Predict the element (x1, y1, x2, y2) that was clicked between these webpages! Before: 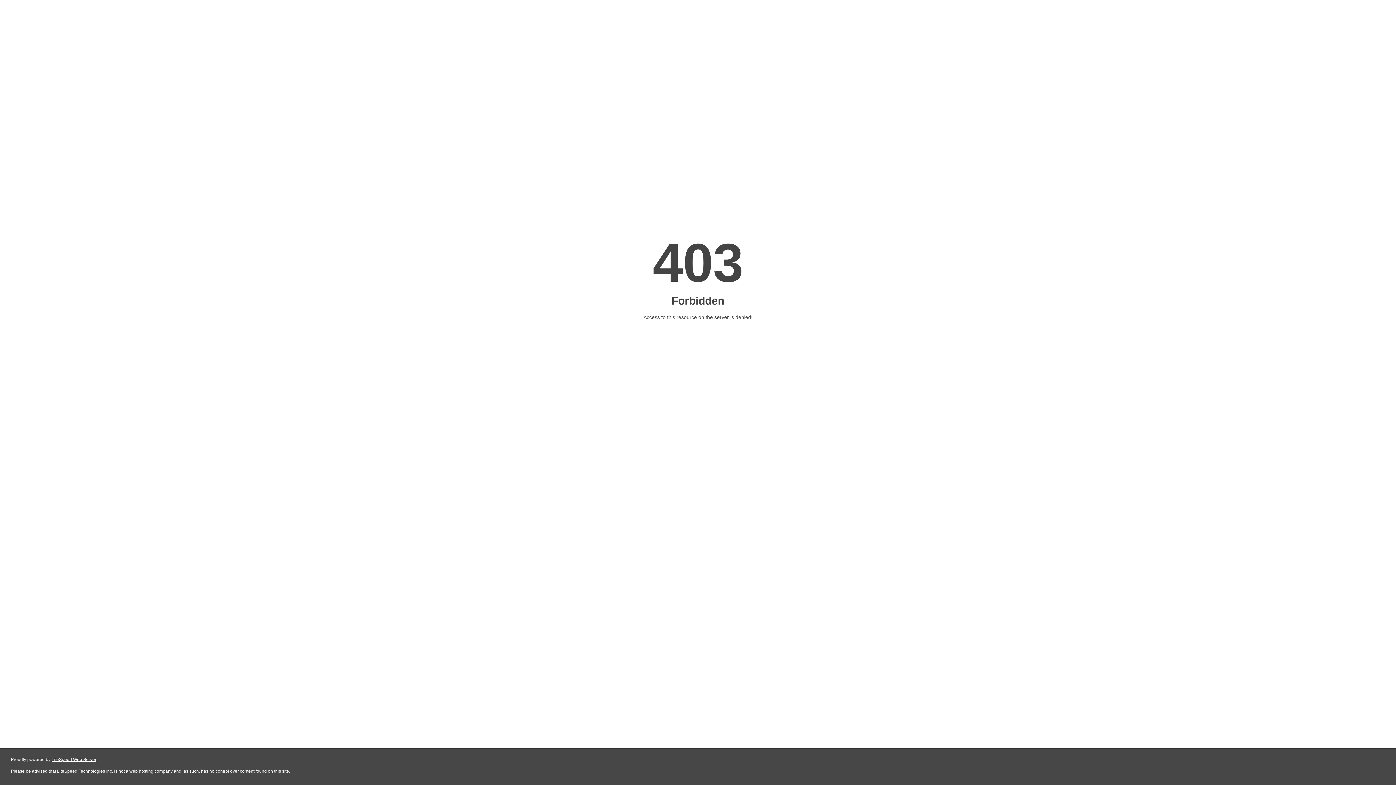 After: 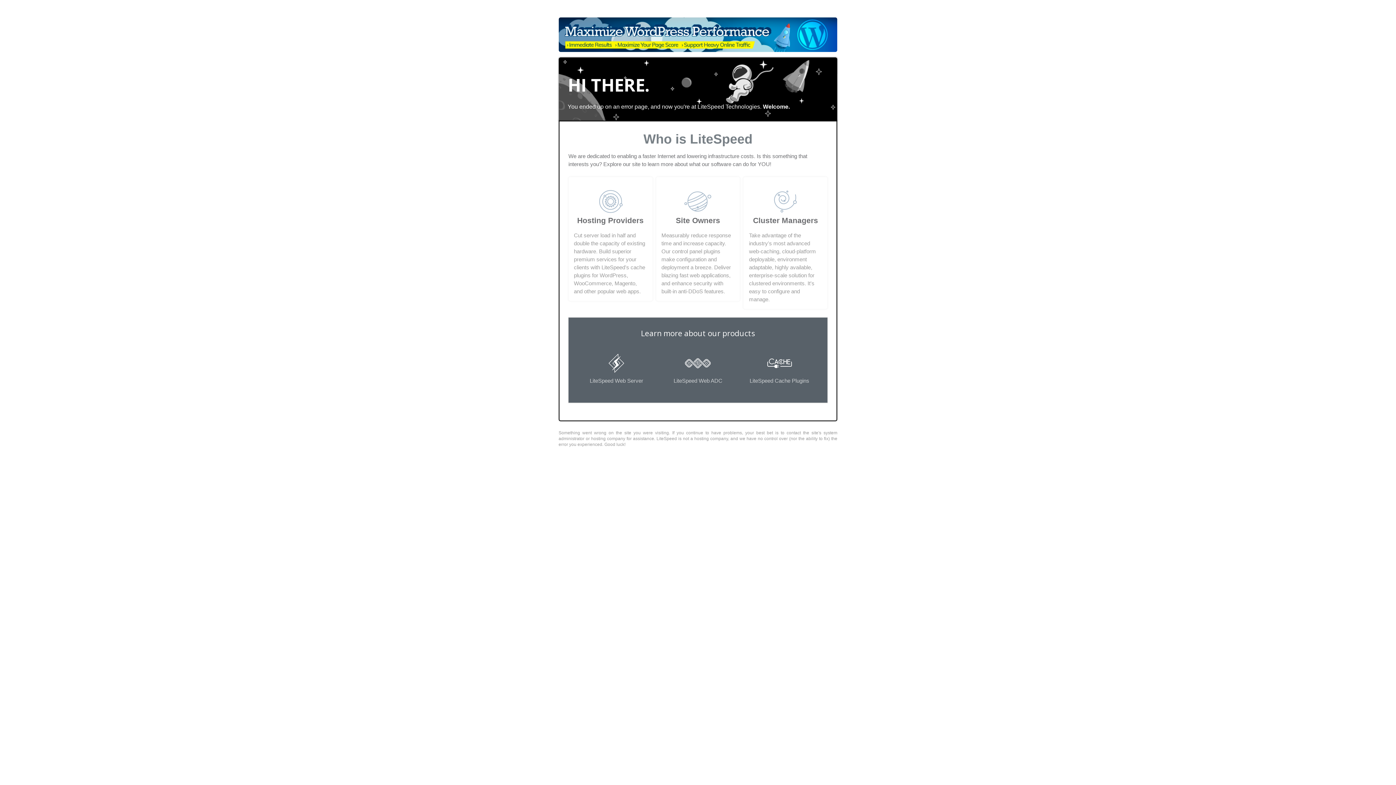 Action: label: LiteSpeed Web Server bbox: (51, 757, 96, 762)